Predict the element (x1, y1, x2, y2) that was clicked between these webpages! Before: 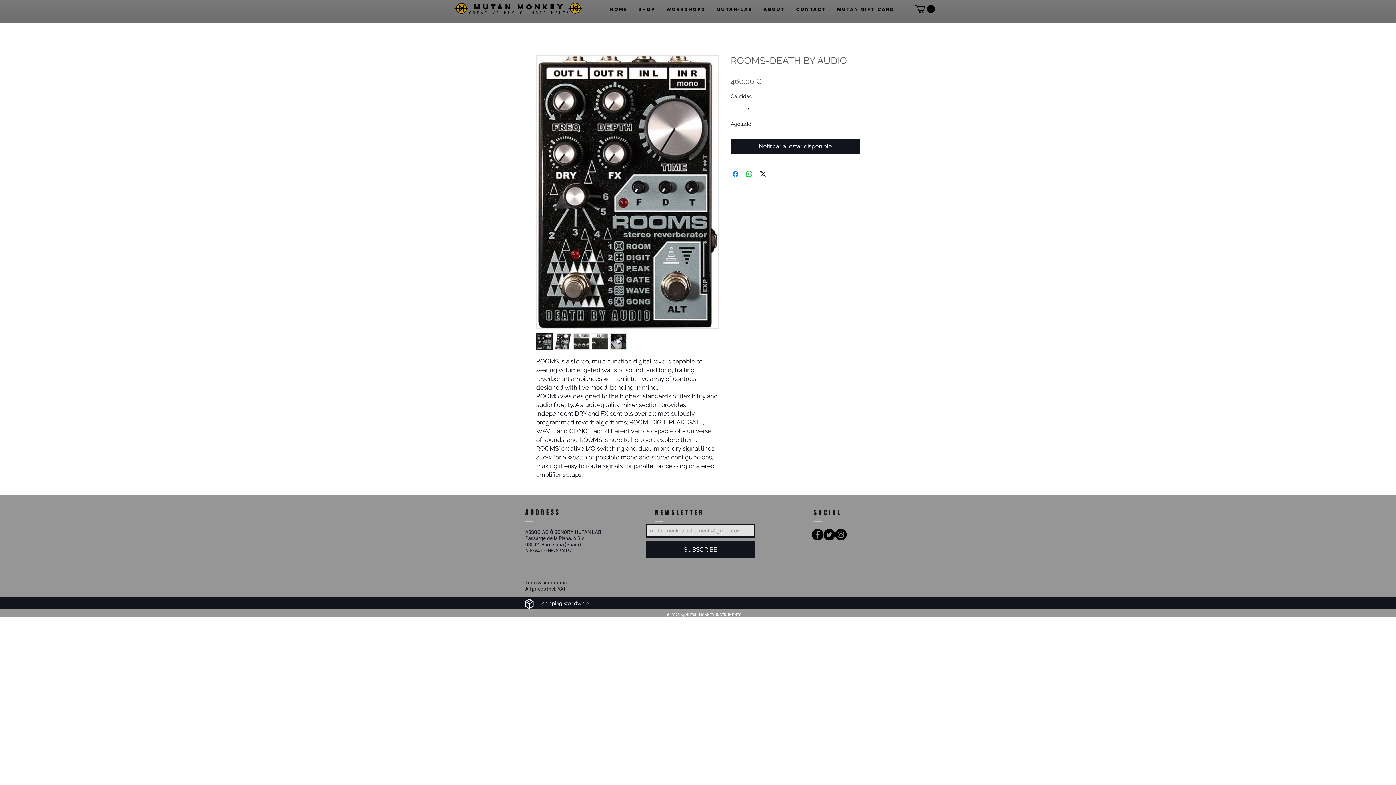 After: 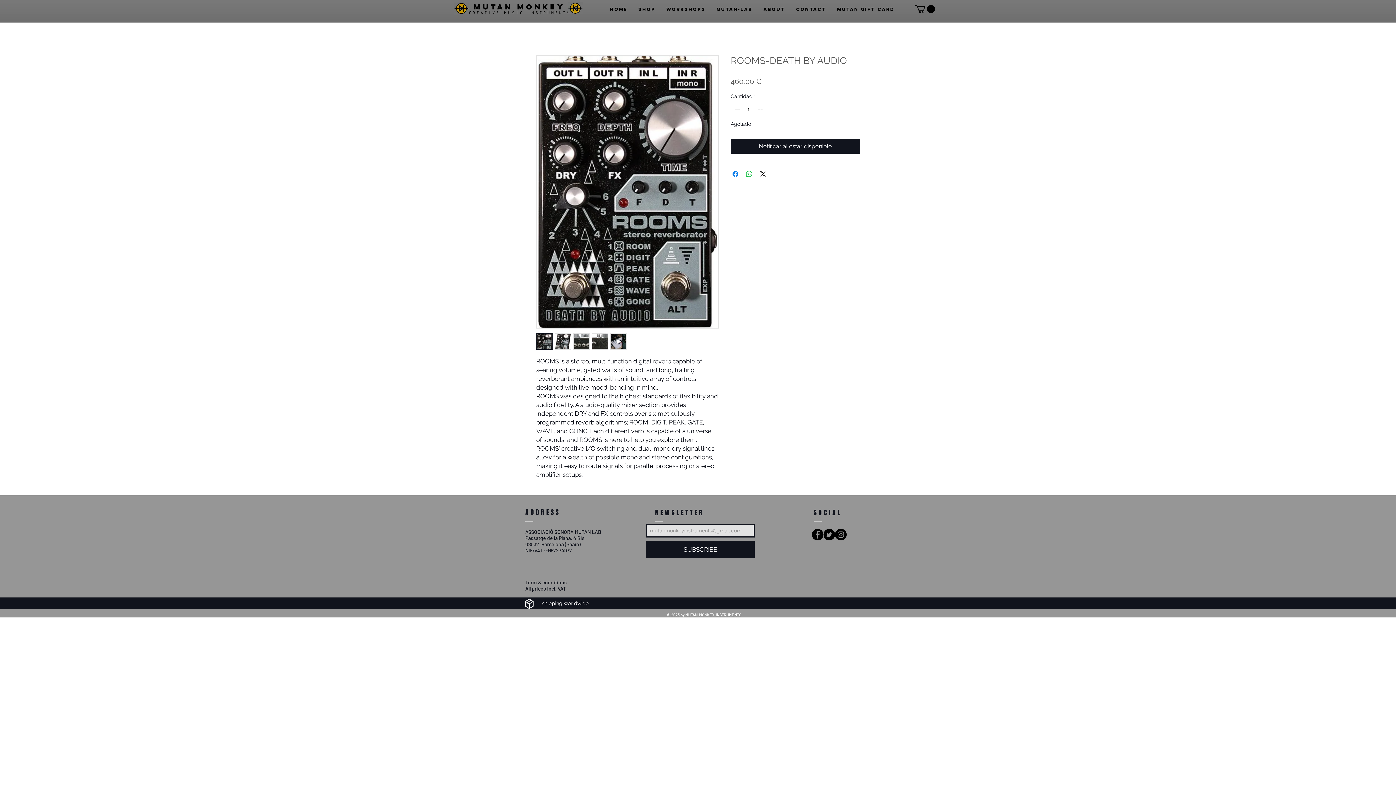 Action: bbox: (573, 333, 589, 349)